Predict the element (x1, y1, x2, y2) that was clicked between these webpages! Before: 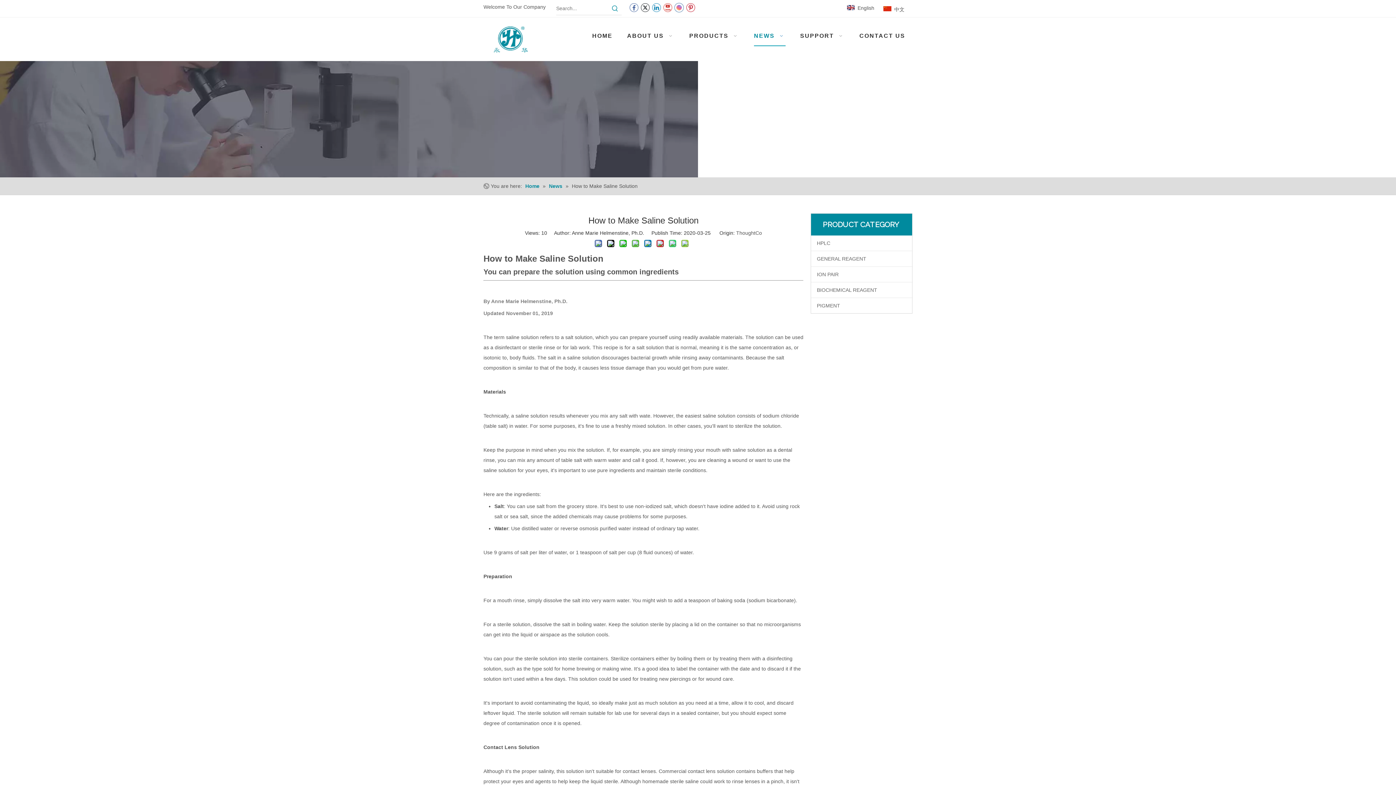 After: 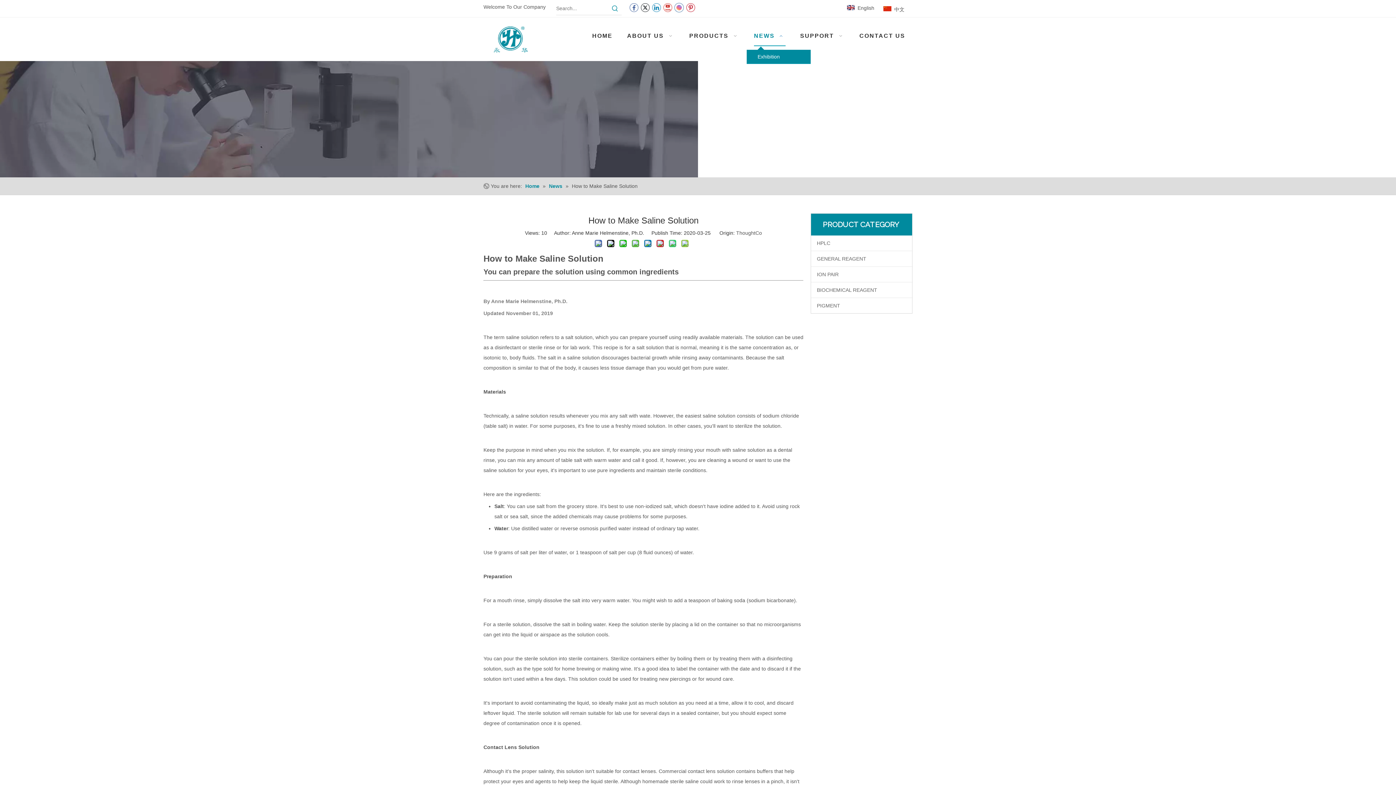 Action: bbox: (754, 25, 785, 46) label: NEWS  